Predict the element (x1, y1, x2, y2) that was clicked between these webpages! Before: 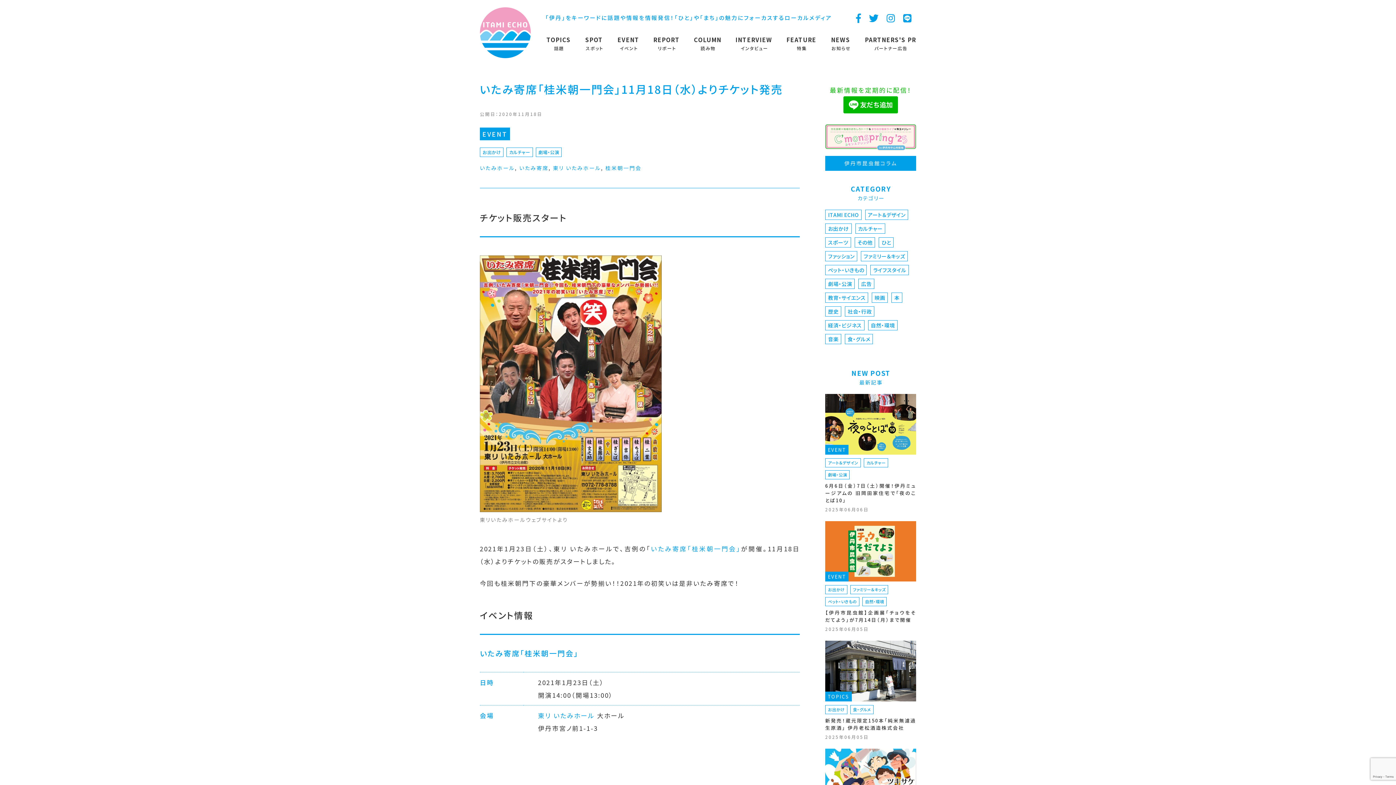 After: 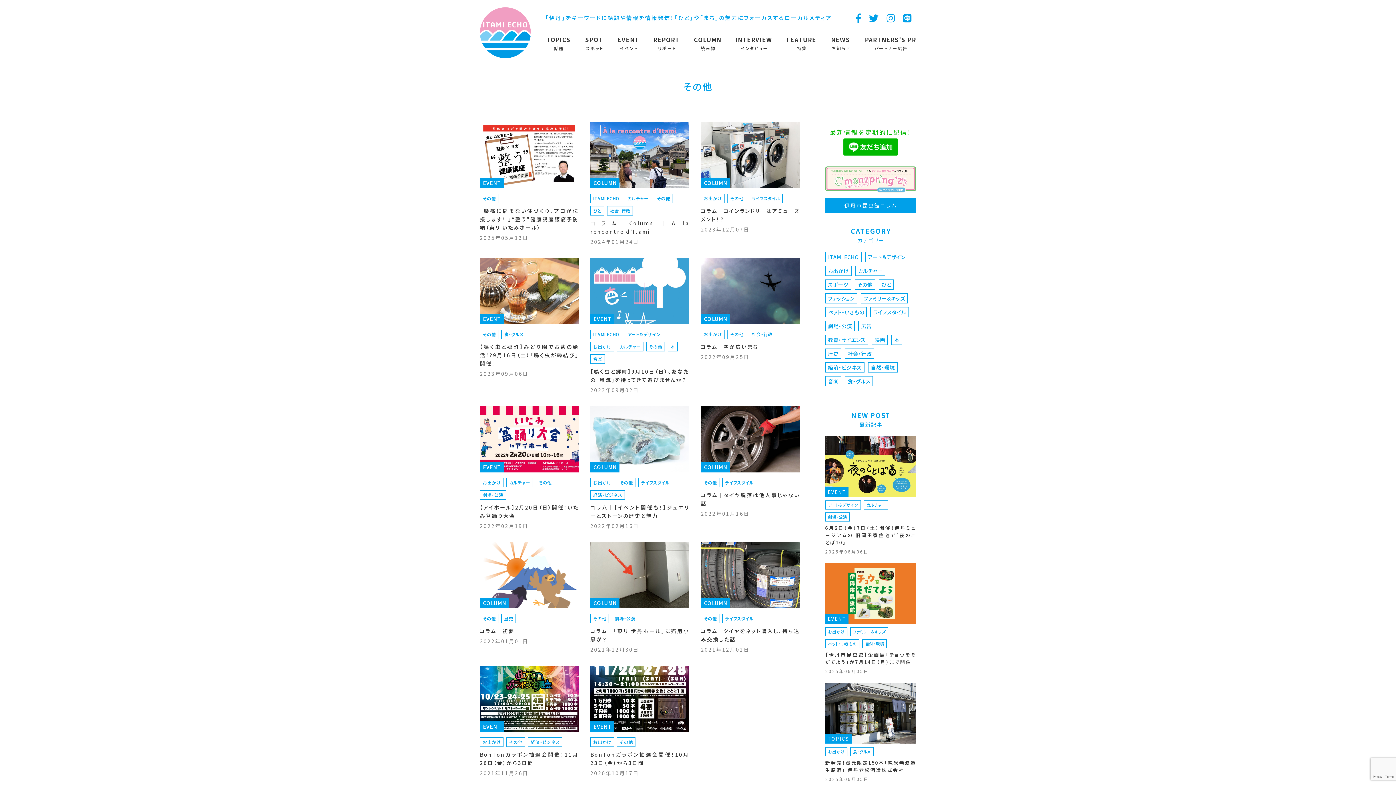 Action: label: その他 bbox: (857, 238, 872, 246)